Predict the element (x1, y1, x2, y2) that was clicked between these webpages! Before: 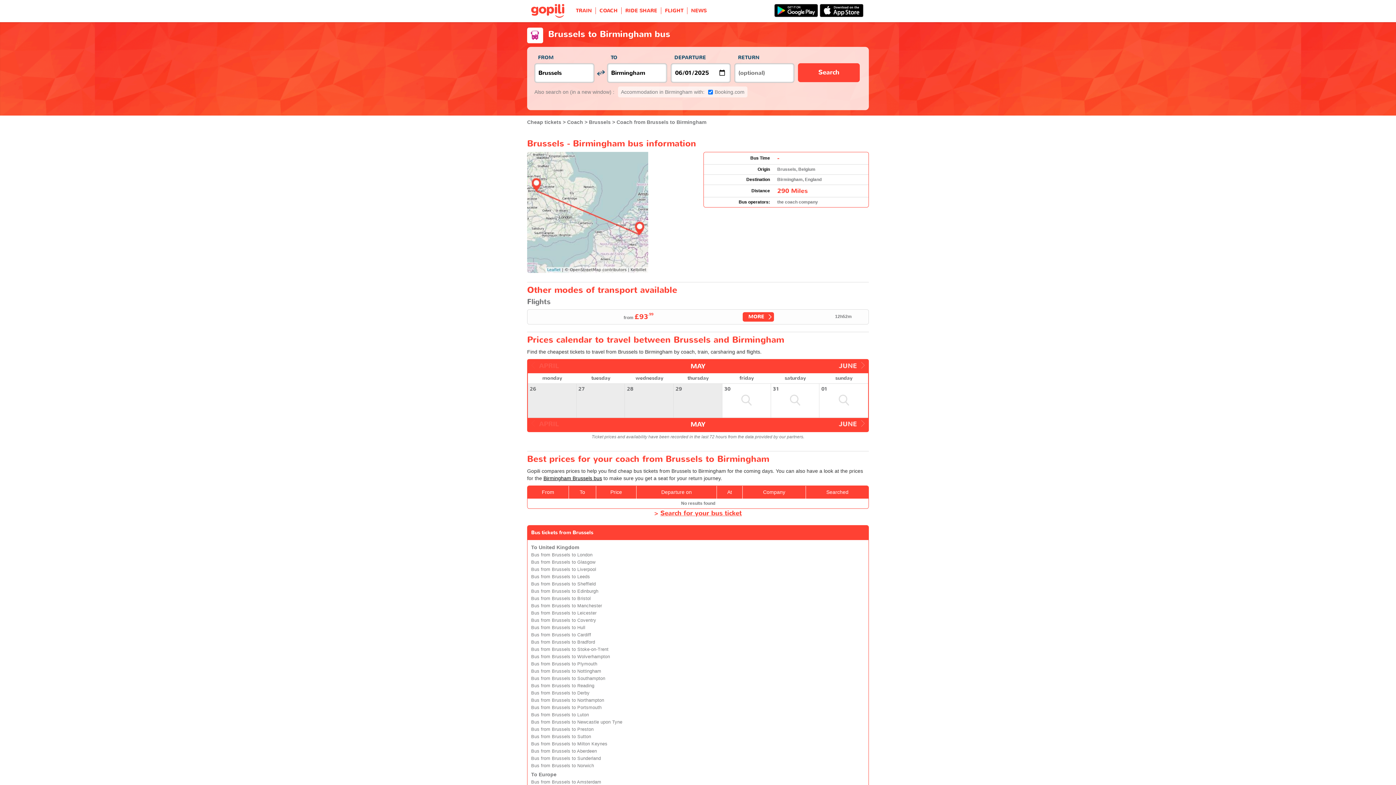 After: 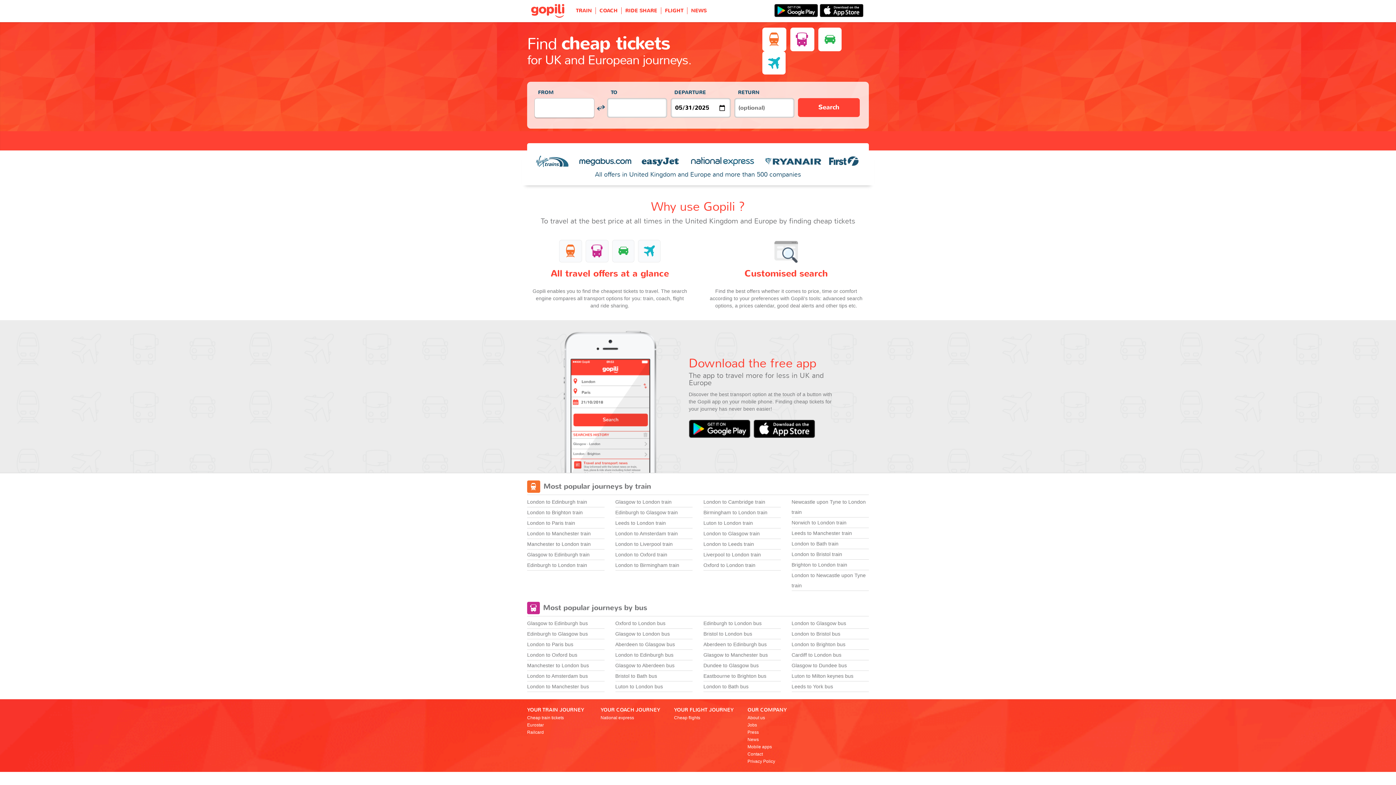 Action: bbox: (527, 7, 568, 14)